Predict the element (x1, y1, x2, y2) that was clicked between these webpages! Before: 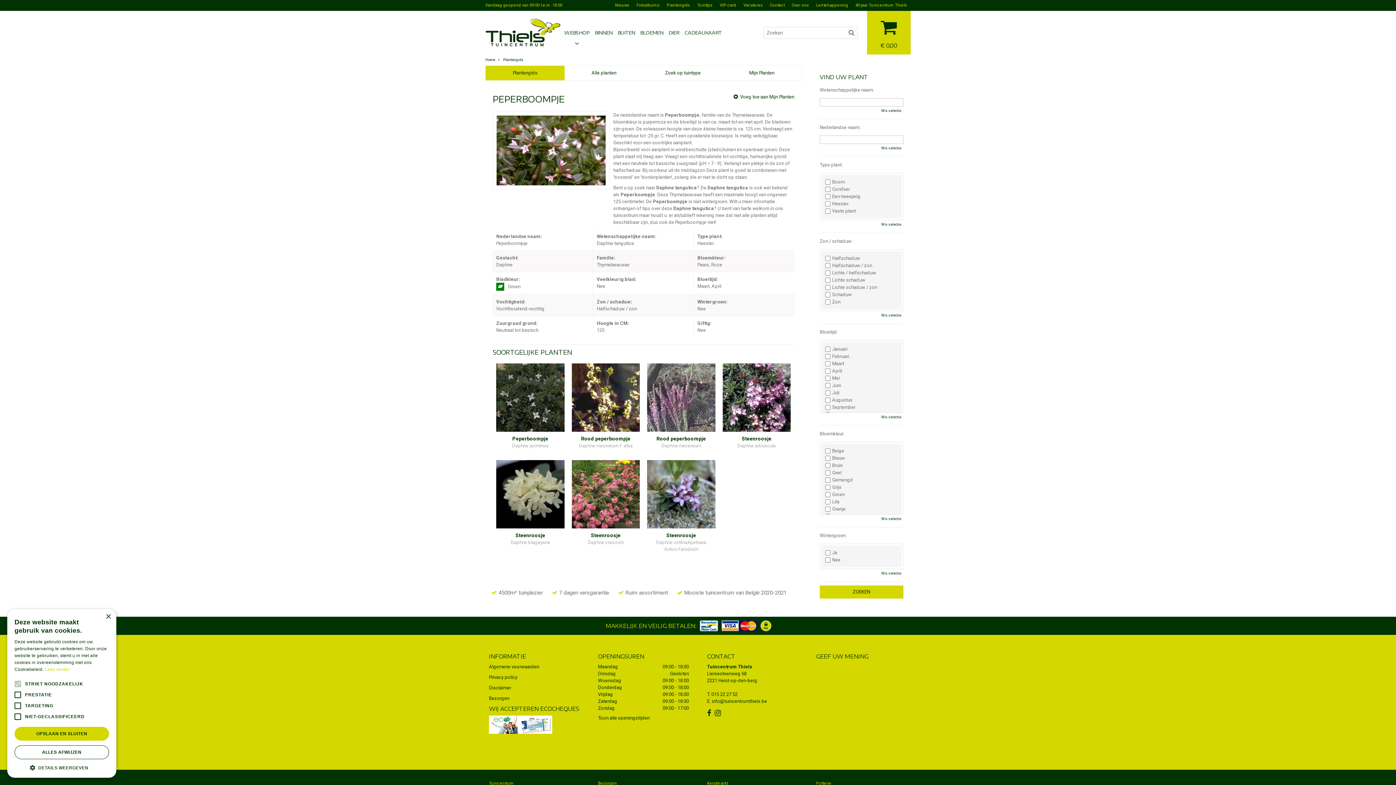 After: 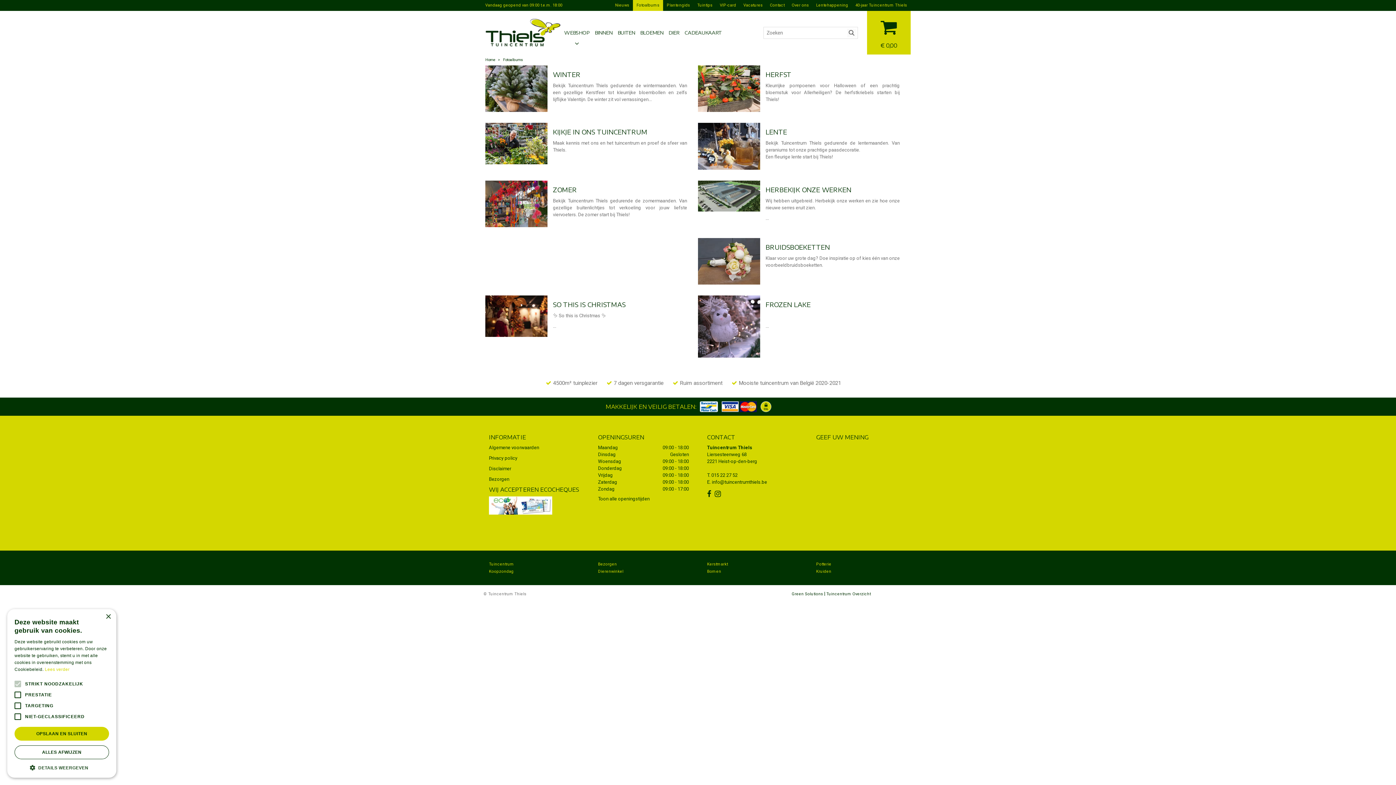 Action: bbox: (633, 0, 663, 10) label: Fotoalbums